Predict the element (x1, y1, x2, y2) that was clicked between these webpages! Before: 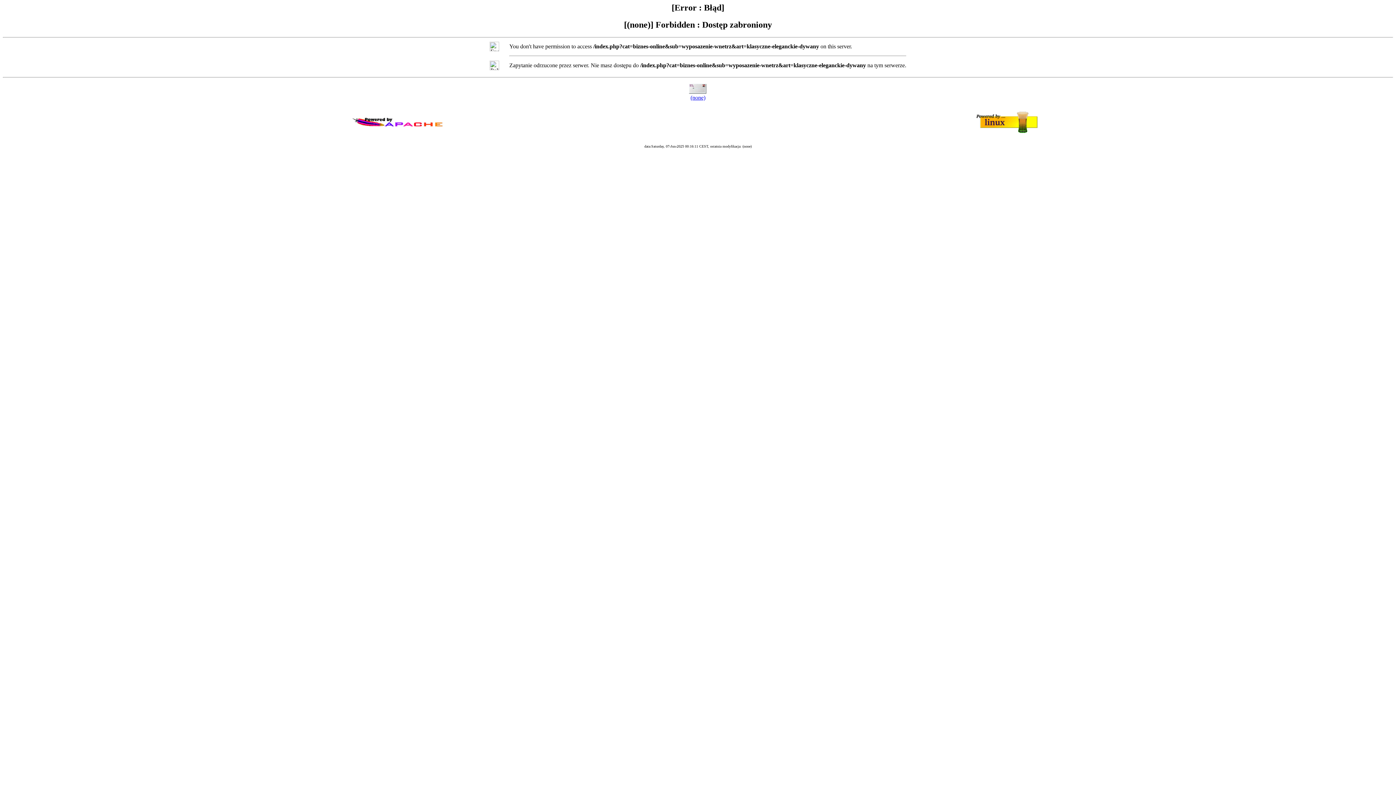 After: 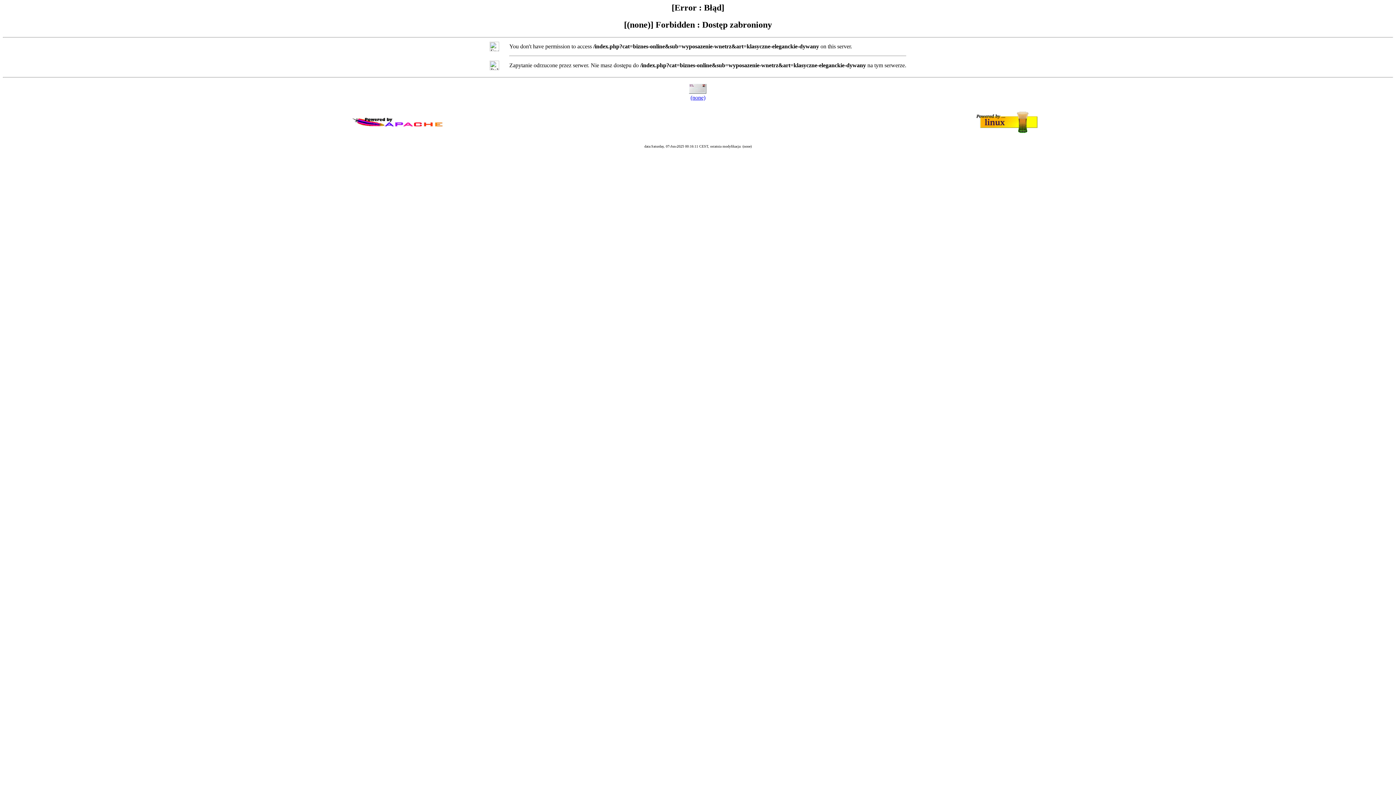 Action: label: (none) bbox: (690, 94, 705, 100)